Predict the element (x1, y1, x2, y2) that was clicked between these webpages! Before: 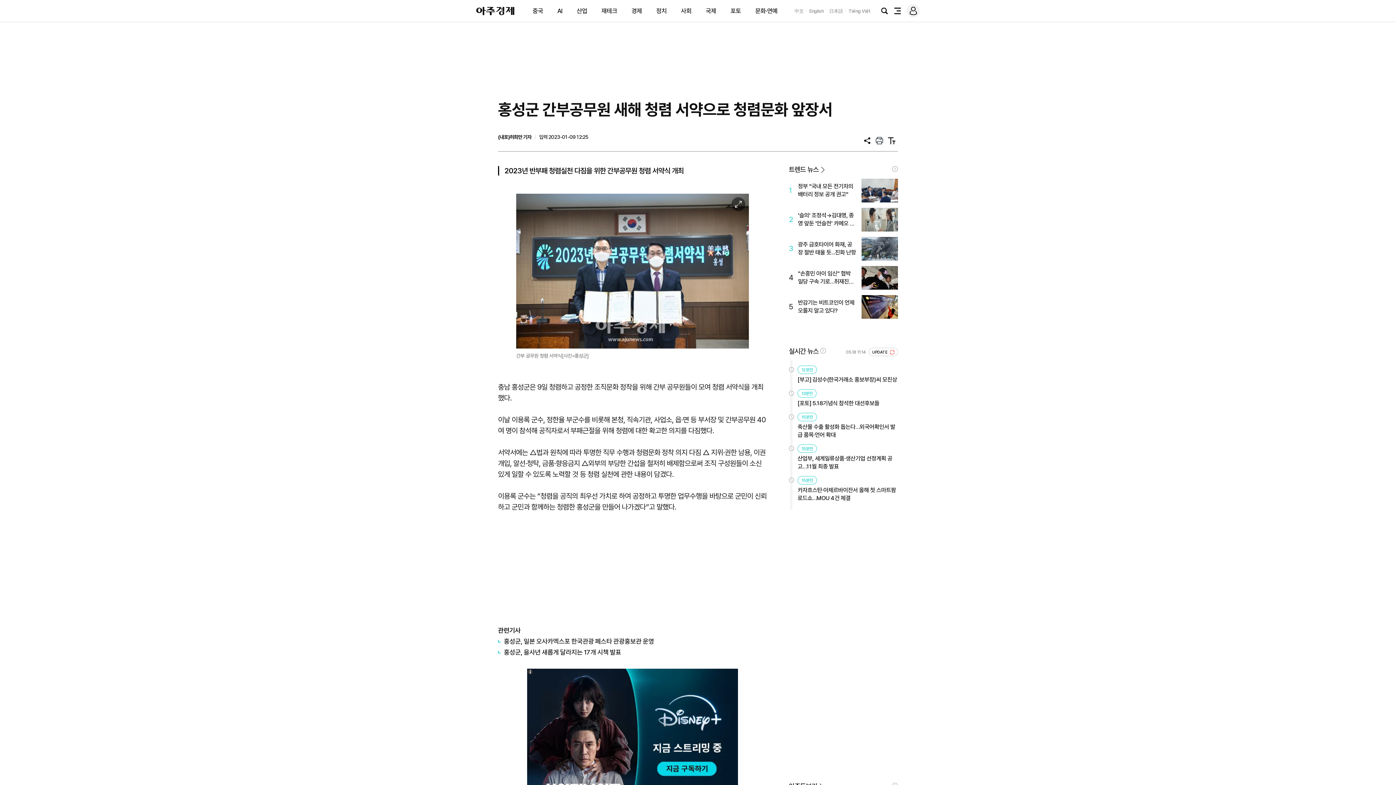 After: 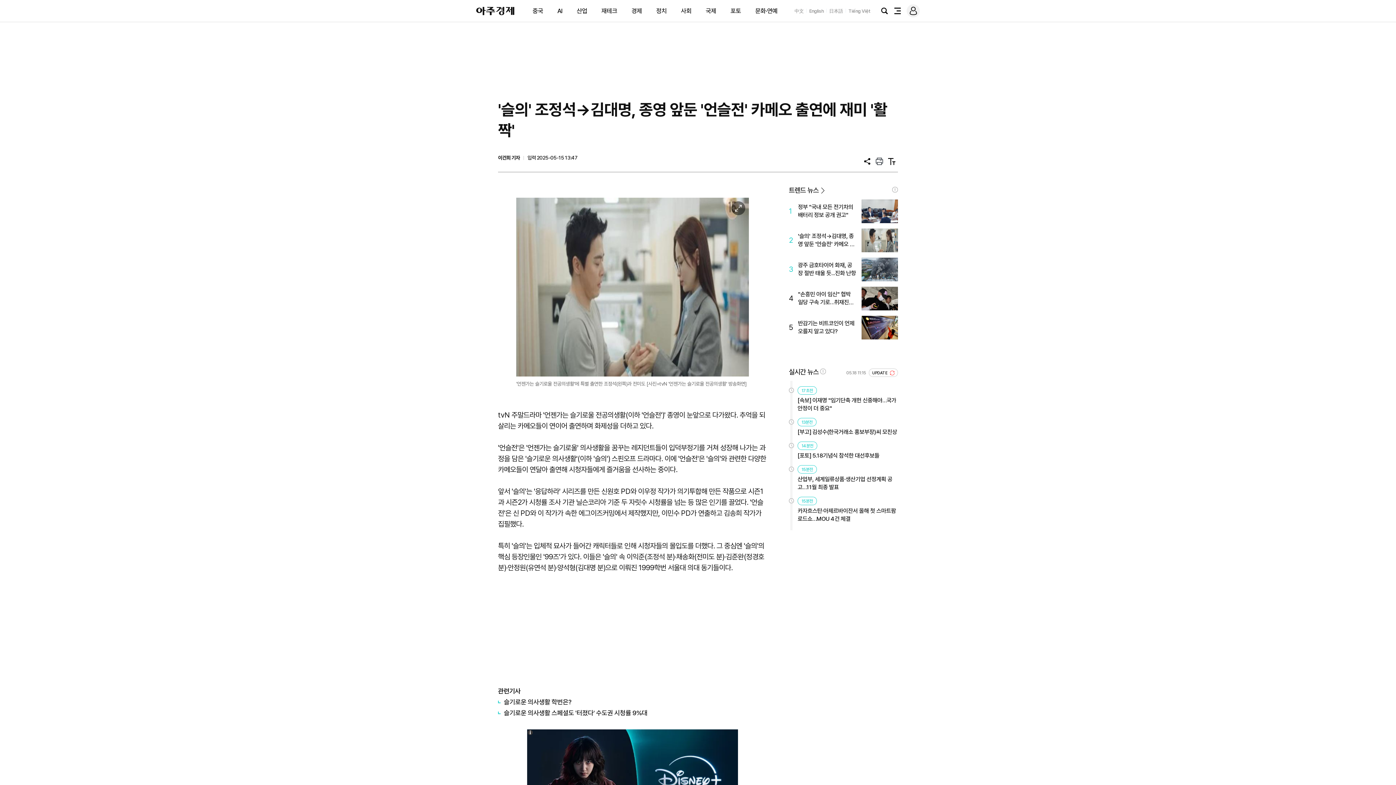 Action: label: 2
'슬의' 조정석→김대명, 종영 앞둔 '언슬전' 카메오 출연에 재미 '활짝' bbox: (789, 207, 898, 231)